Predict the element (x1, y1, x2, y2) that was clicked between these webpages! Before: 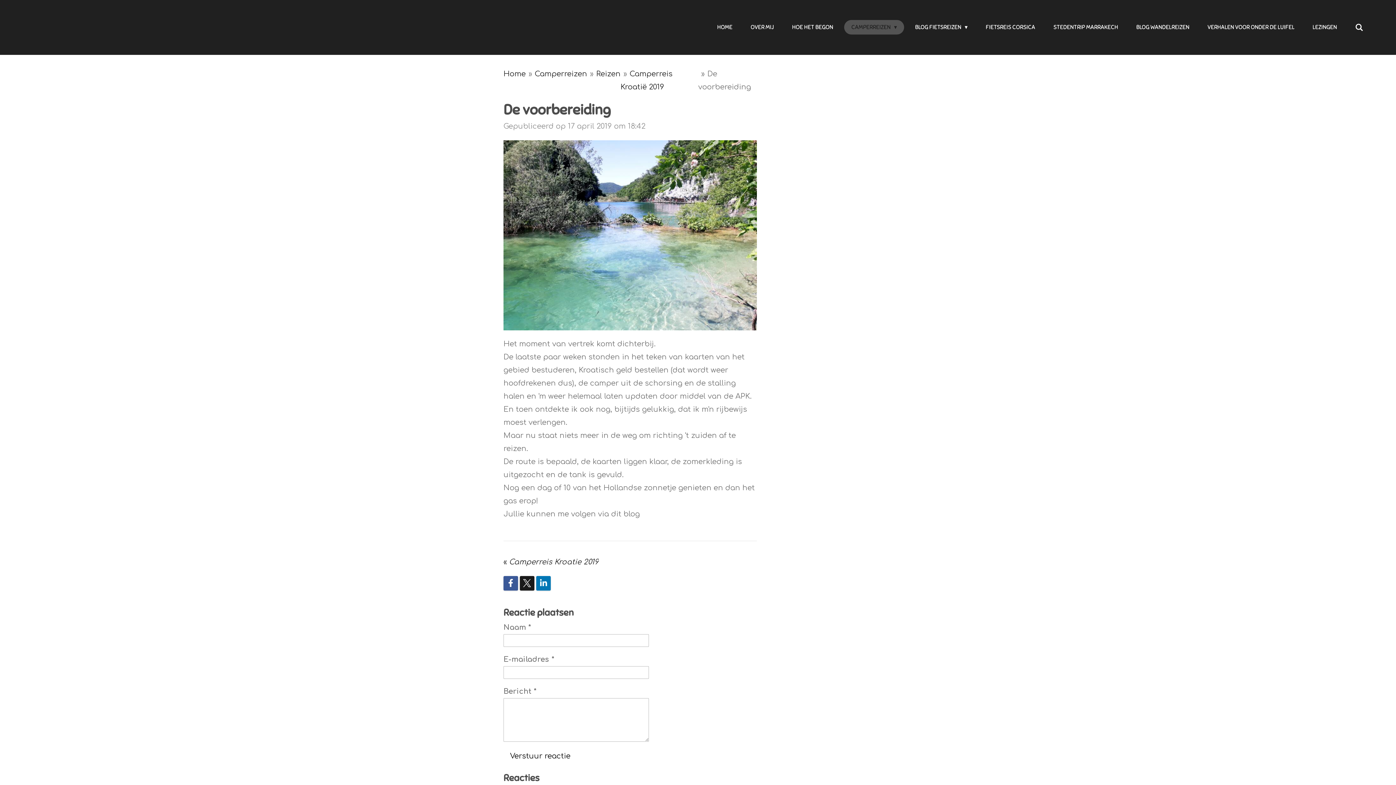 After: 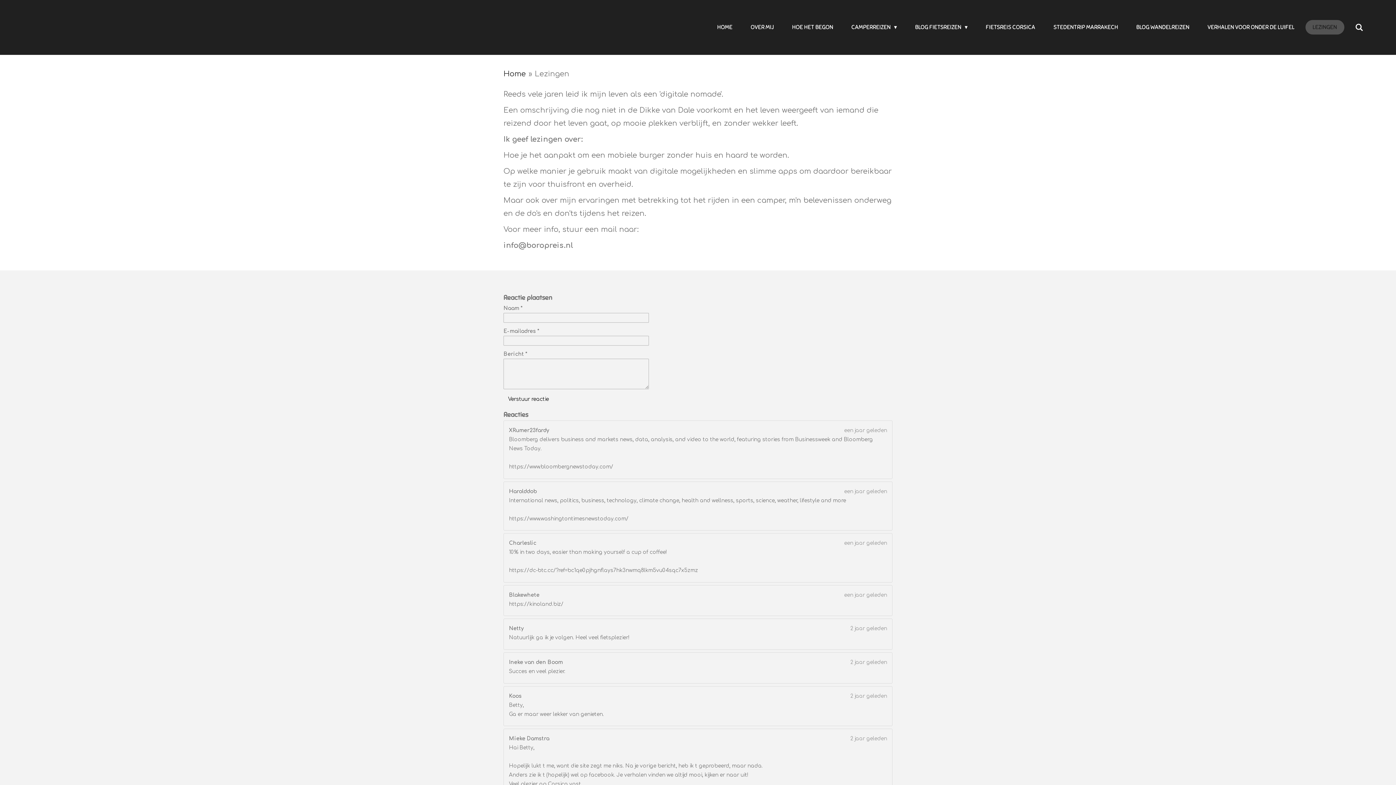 Action: bbox: (1305, 20, 1344, 34) label: LEZINGEN